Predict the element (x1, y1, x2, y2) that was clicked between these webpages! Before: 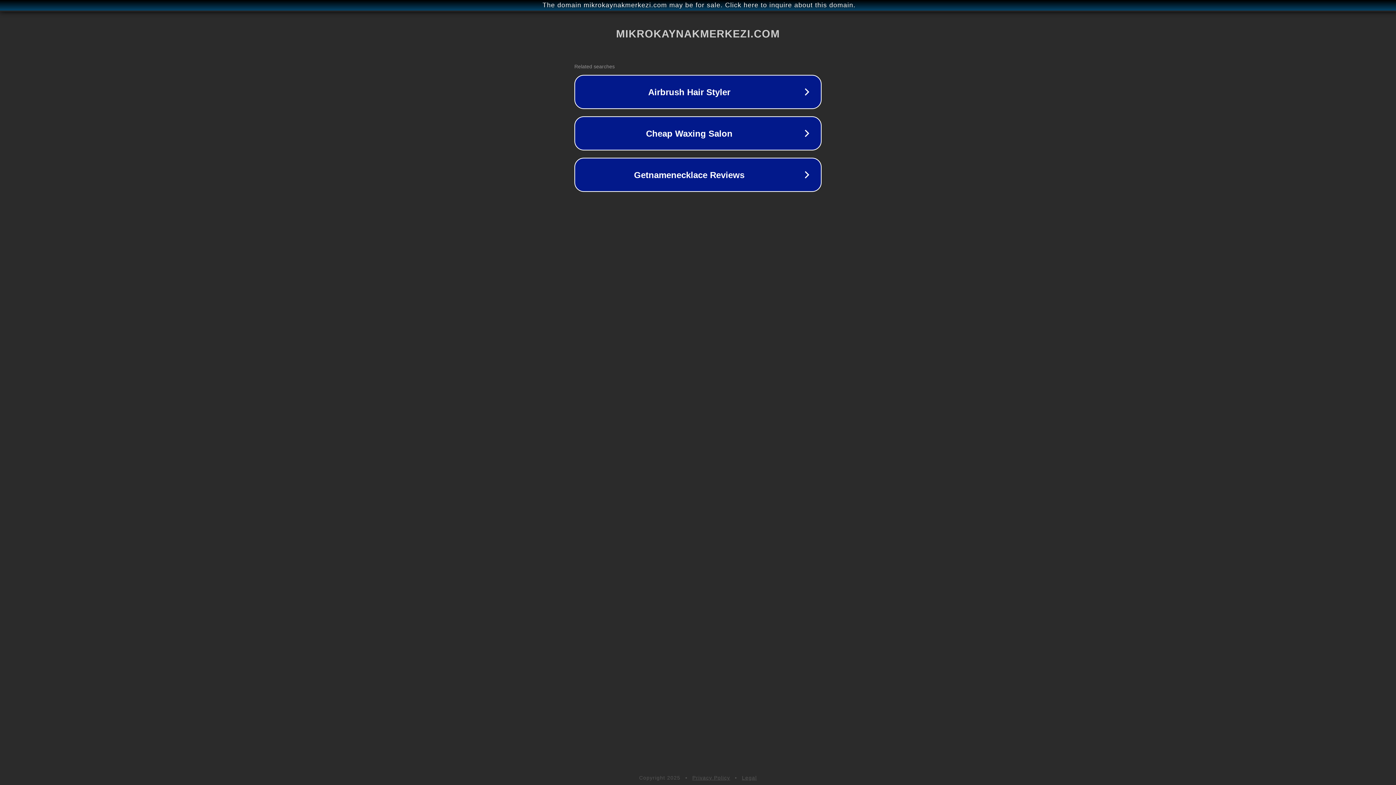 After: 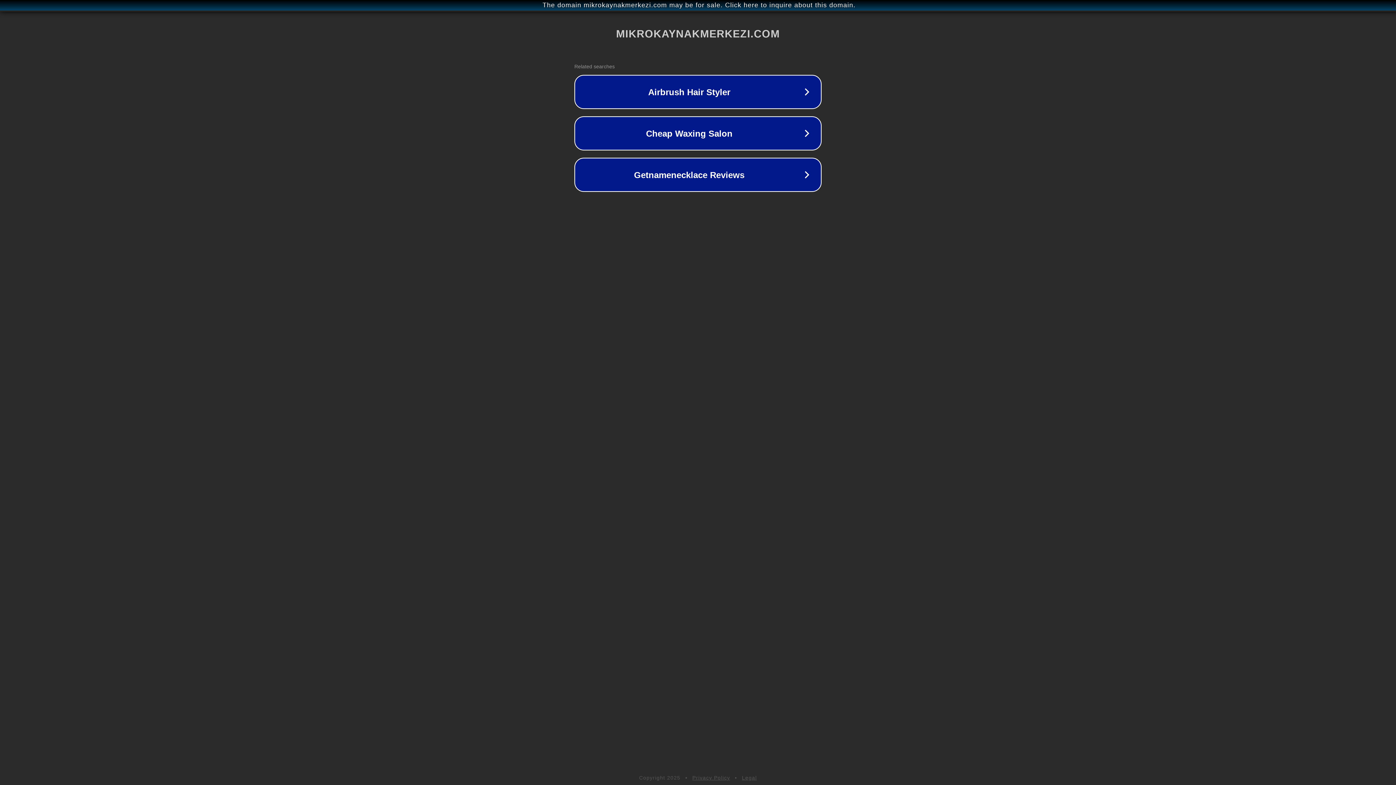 Action: label: Legal bbox: (742, 775, 757, 781)